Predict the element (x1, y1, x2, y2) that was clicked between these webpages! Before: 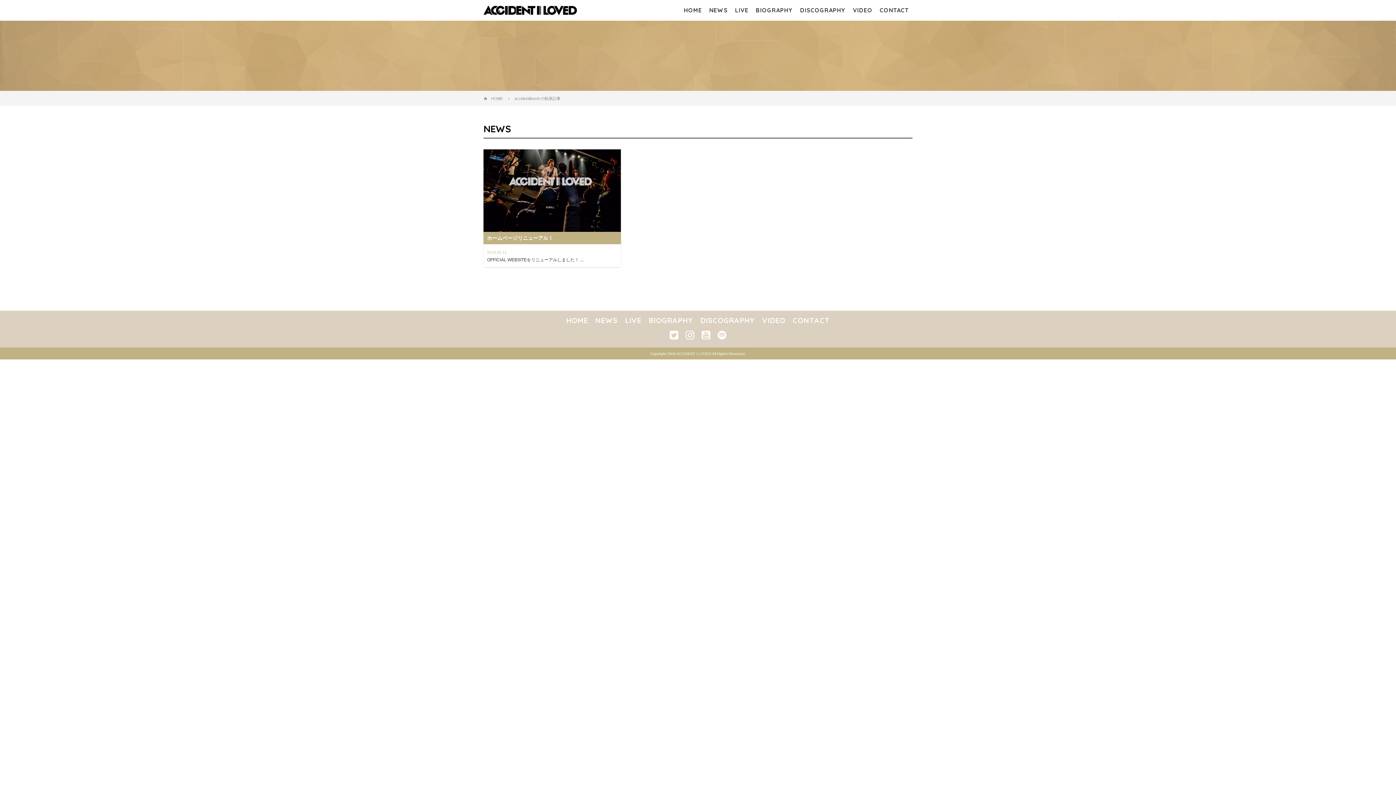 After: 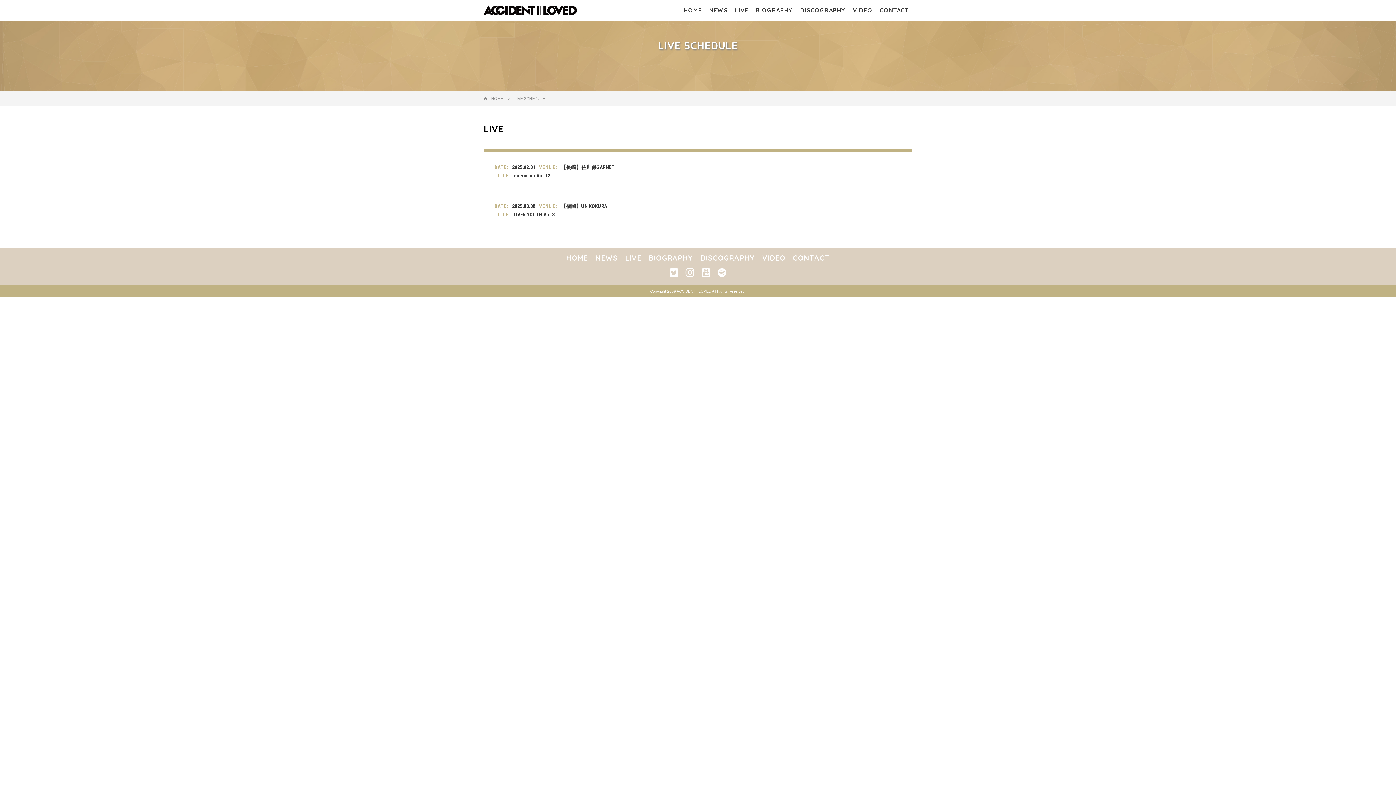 Action: bbox: (735, 6, 748, 13) label: LIVE